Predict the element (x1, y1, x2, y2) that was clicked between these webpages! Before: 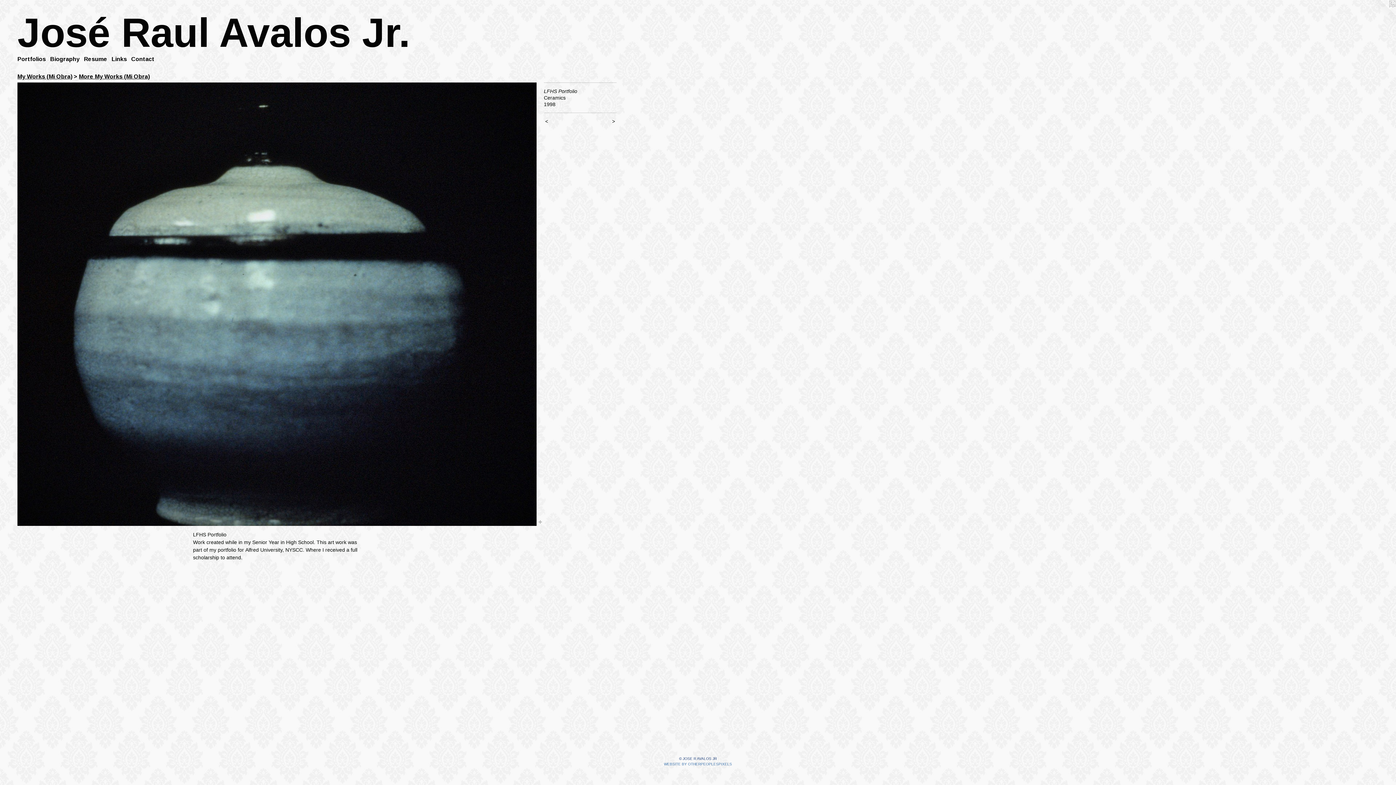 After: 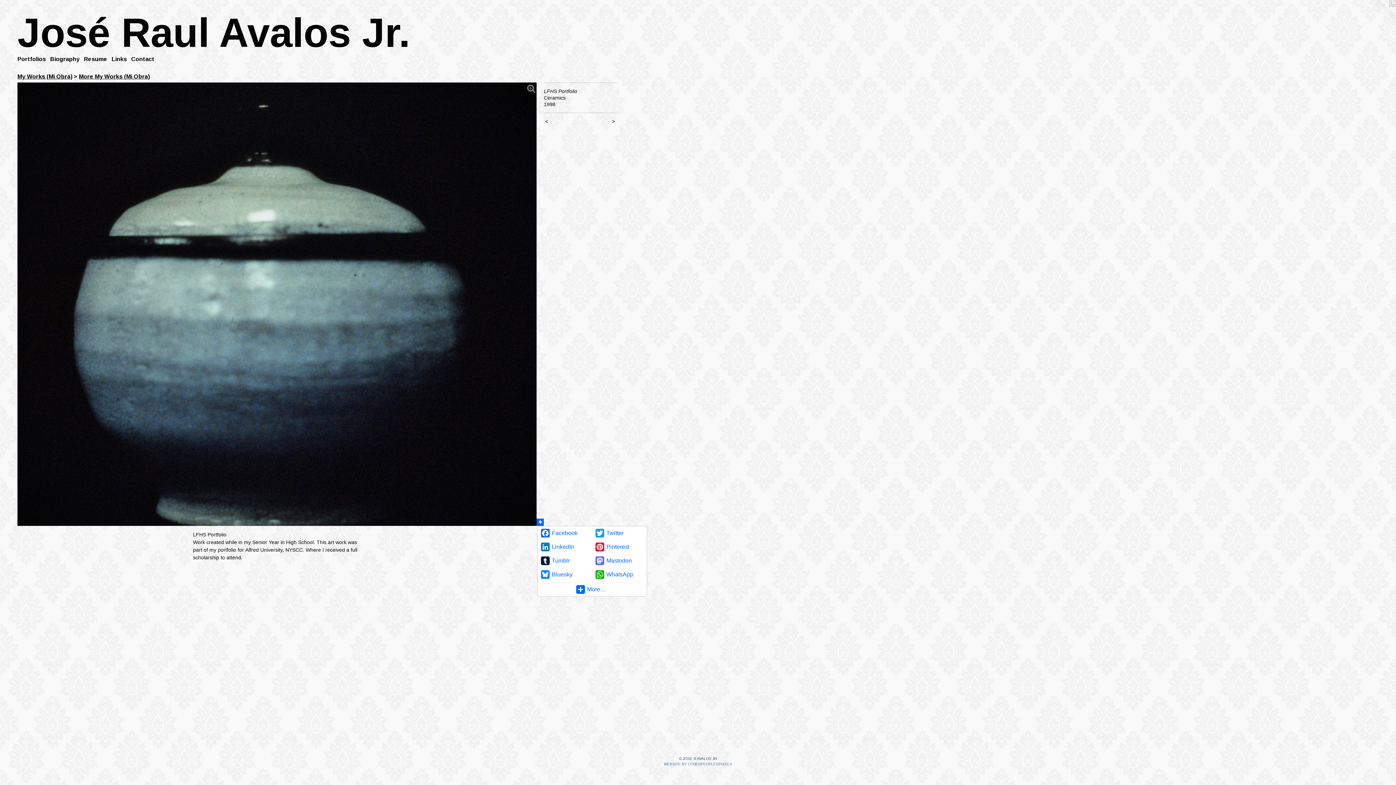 Action: bbox: (536, 518, 544, 526)